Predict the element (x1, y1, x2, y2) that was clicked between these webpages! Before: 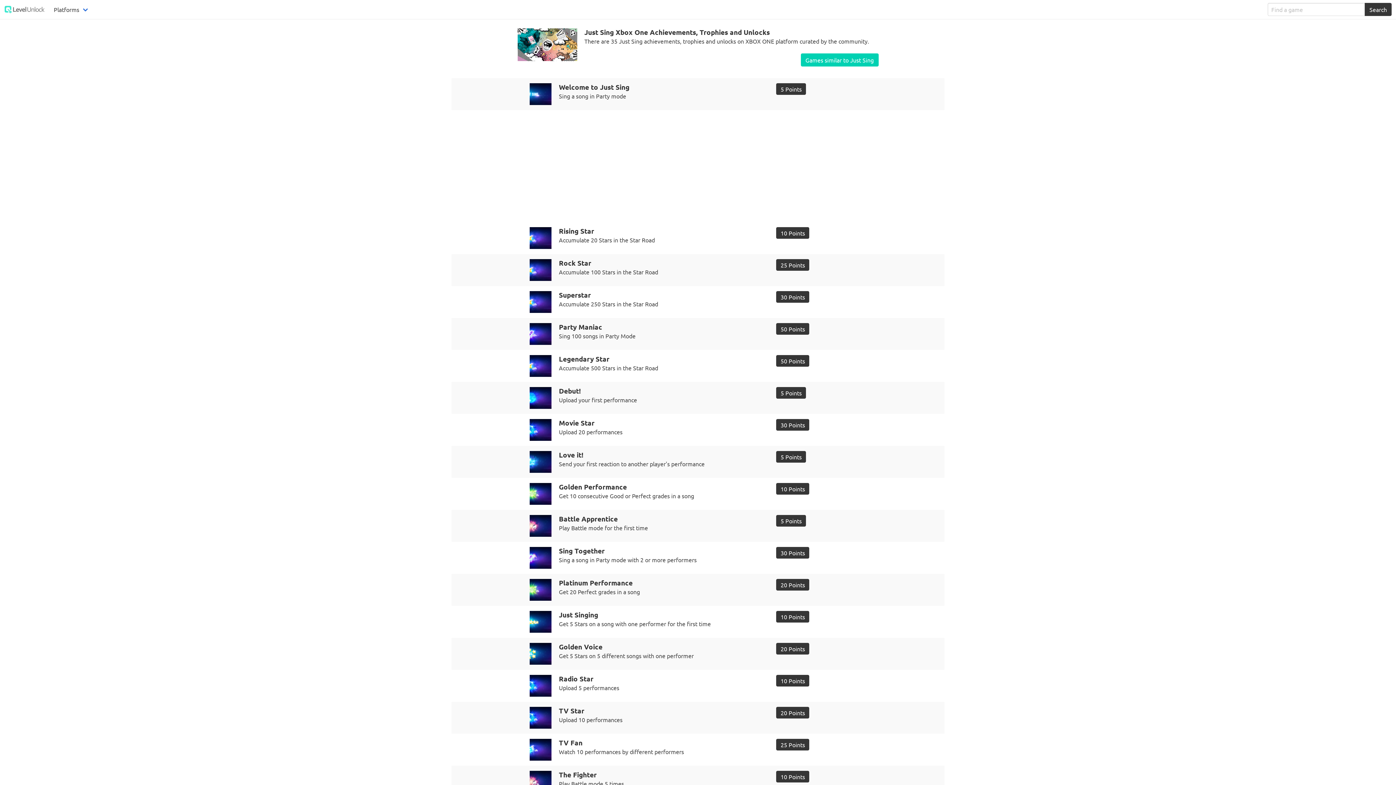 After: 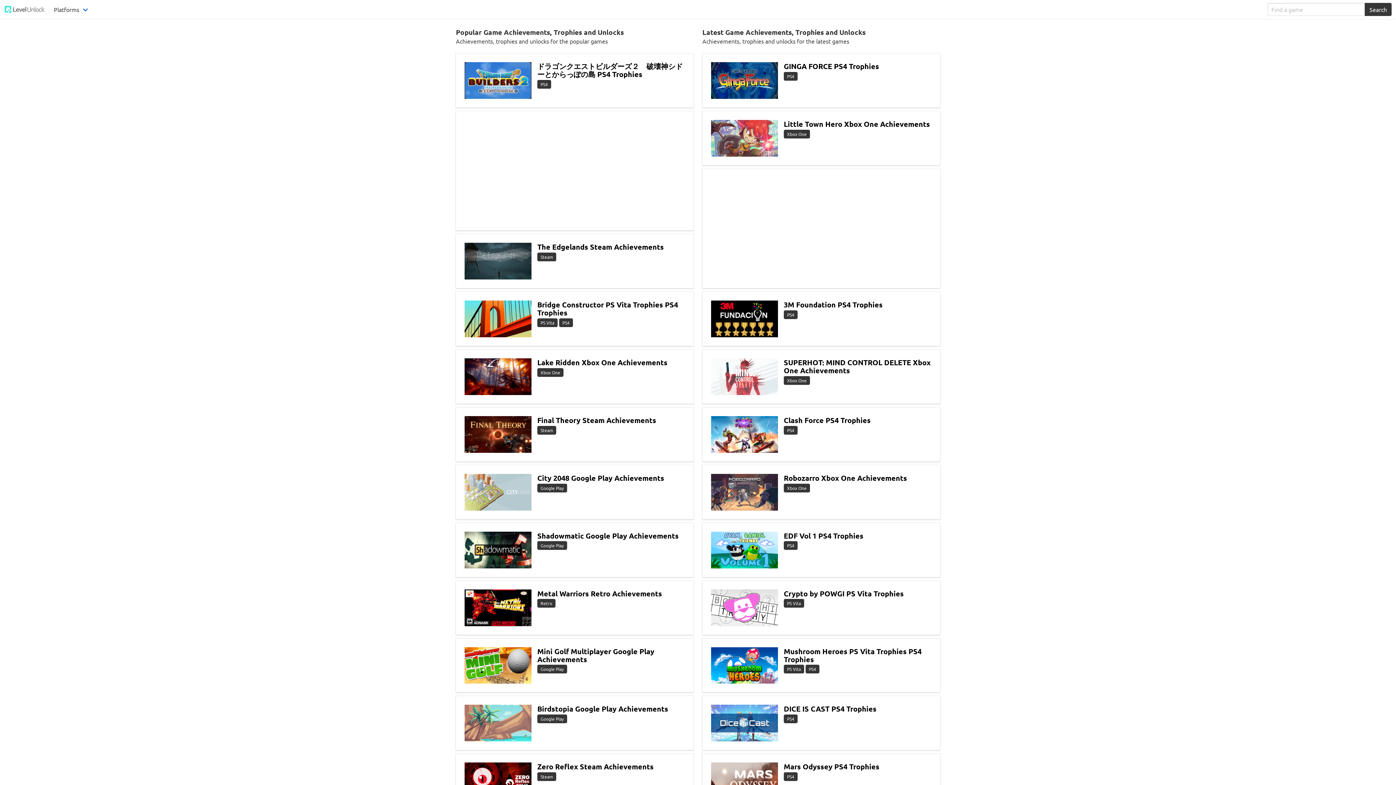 Action: bbox: (0, 0, 49, 18)